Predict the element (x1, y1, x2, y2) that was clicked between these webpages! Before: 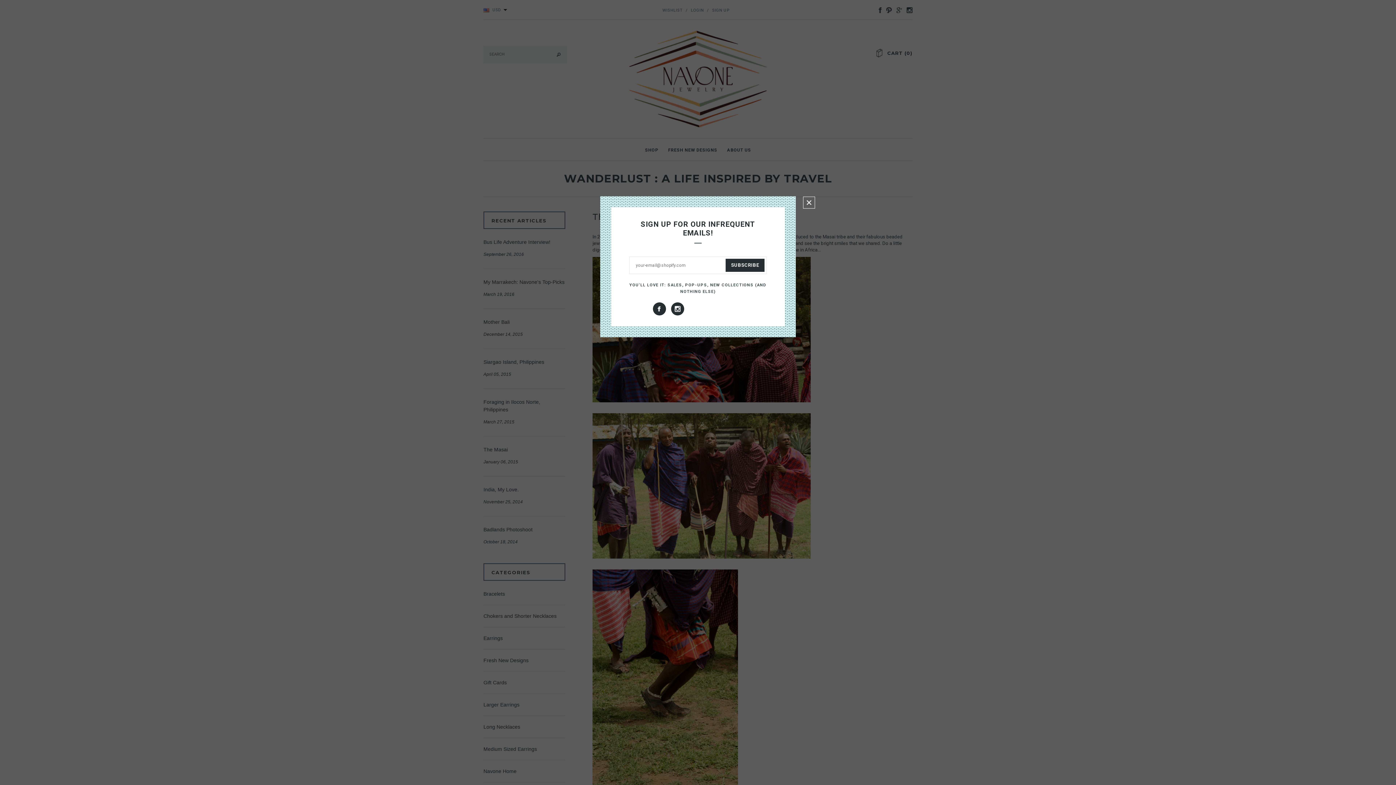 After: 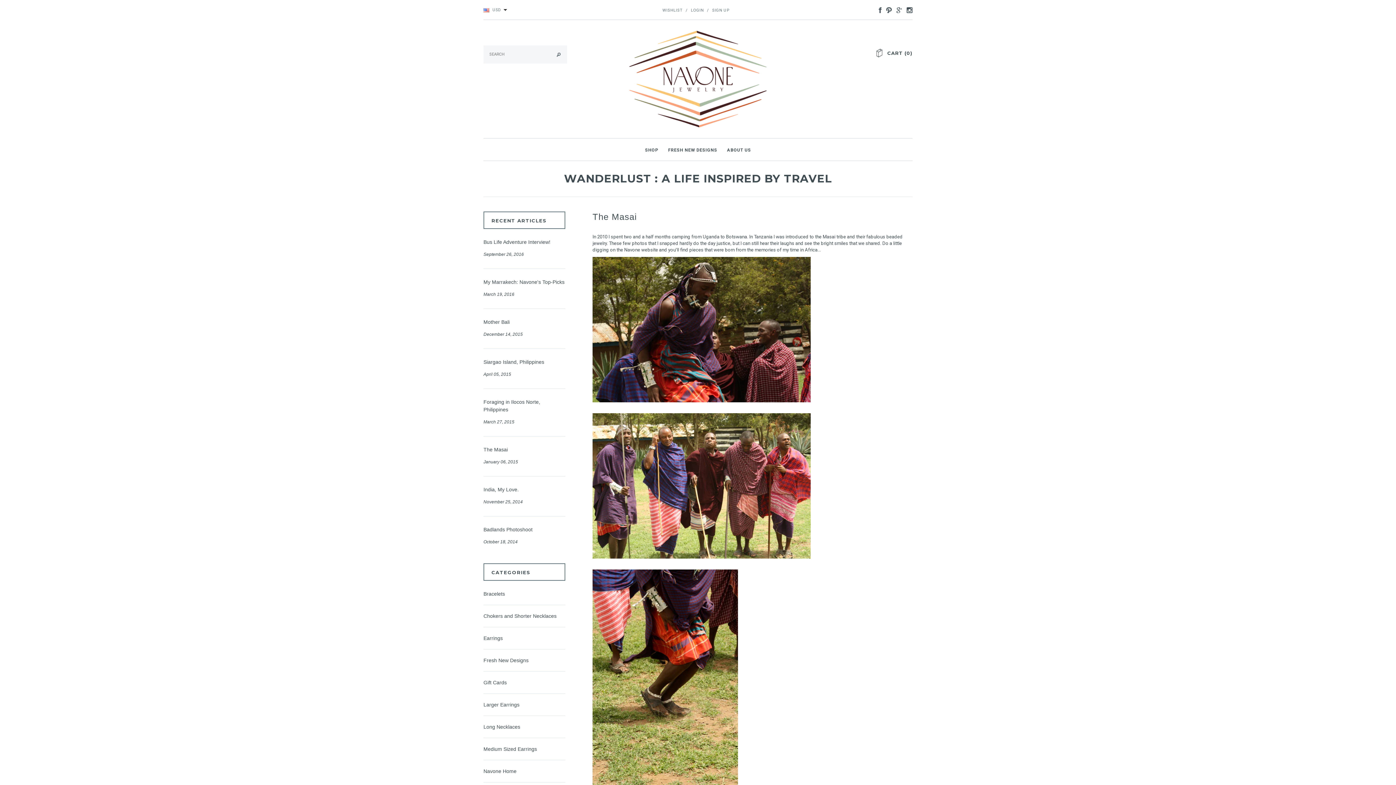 Action: bbox: (803, 196, 821, 209) label: CLOSE WINDOW